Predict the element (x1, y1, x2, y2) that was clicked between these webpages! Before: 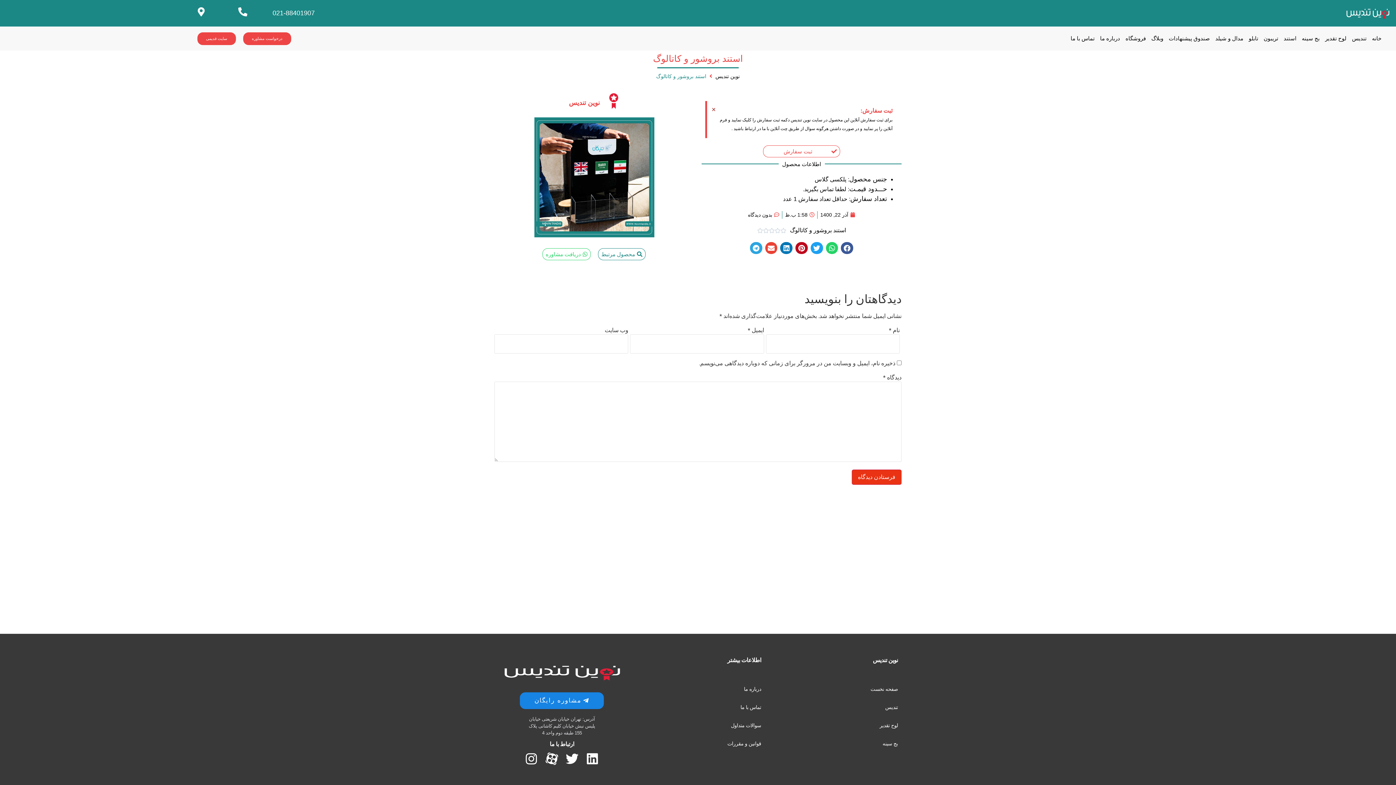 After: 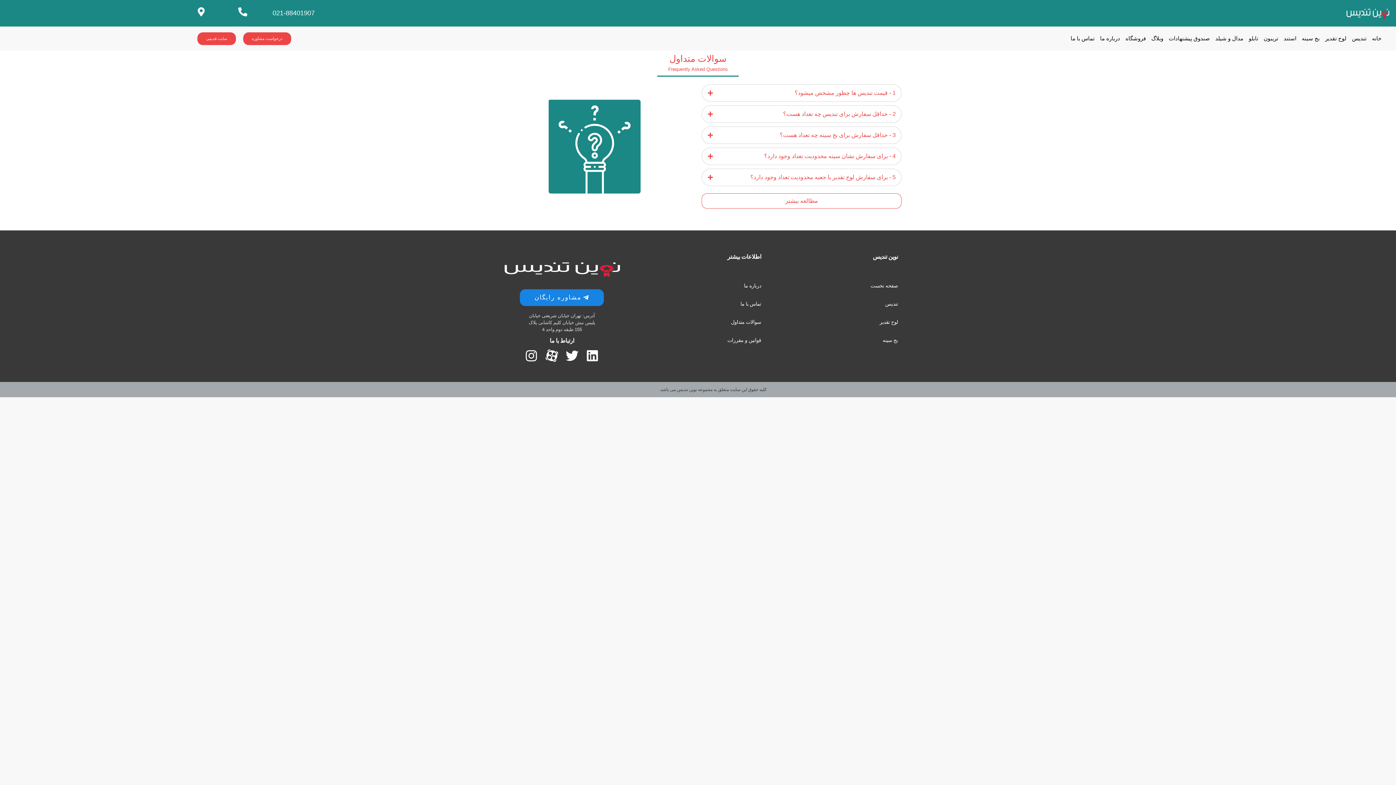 Action: bbox: (639, 716, 761, 734) label: سوالات متداول